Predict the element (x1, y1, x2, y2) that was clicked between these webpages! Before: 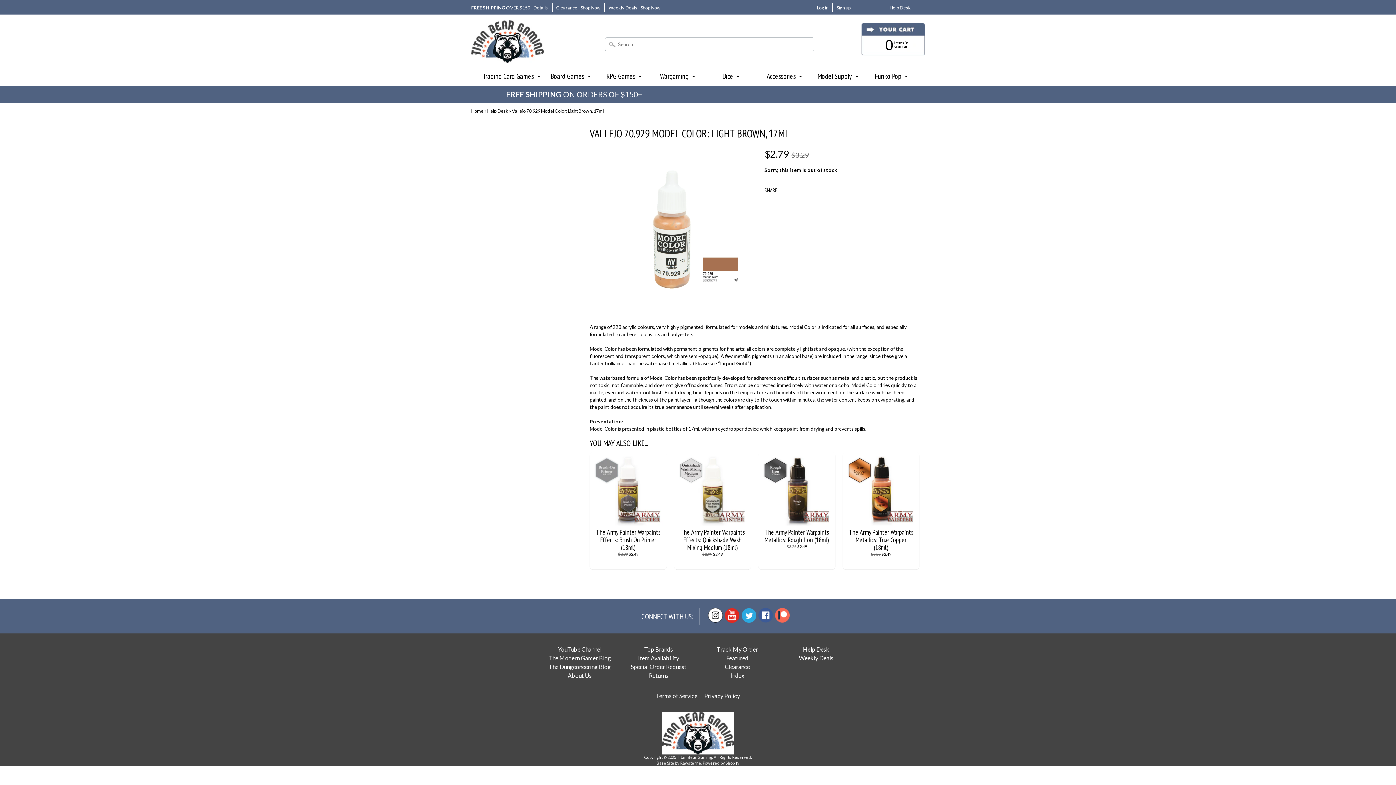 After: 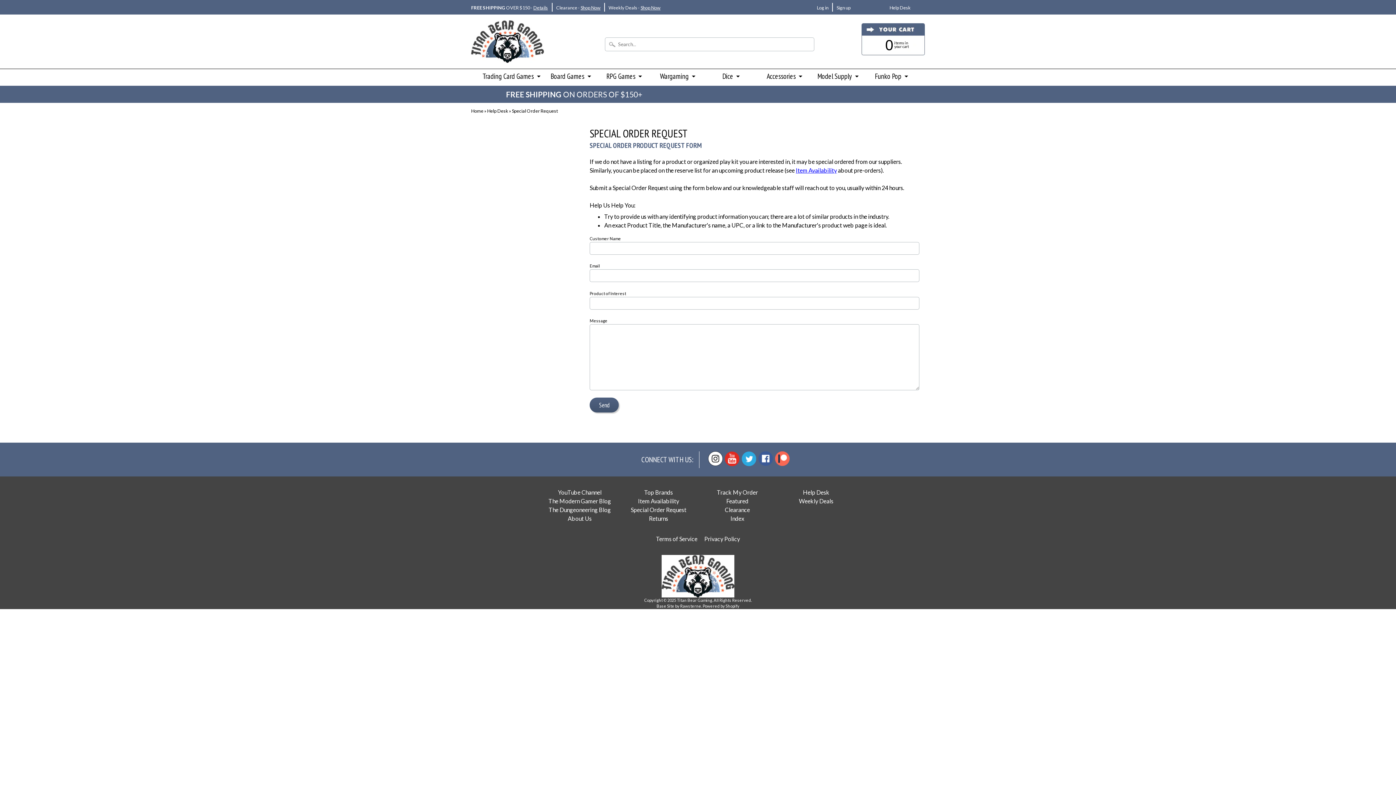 Action: label: Special Order Request bbox: (628, 662, 689, 671)